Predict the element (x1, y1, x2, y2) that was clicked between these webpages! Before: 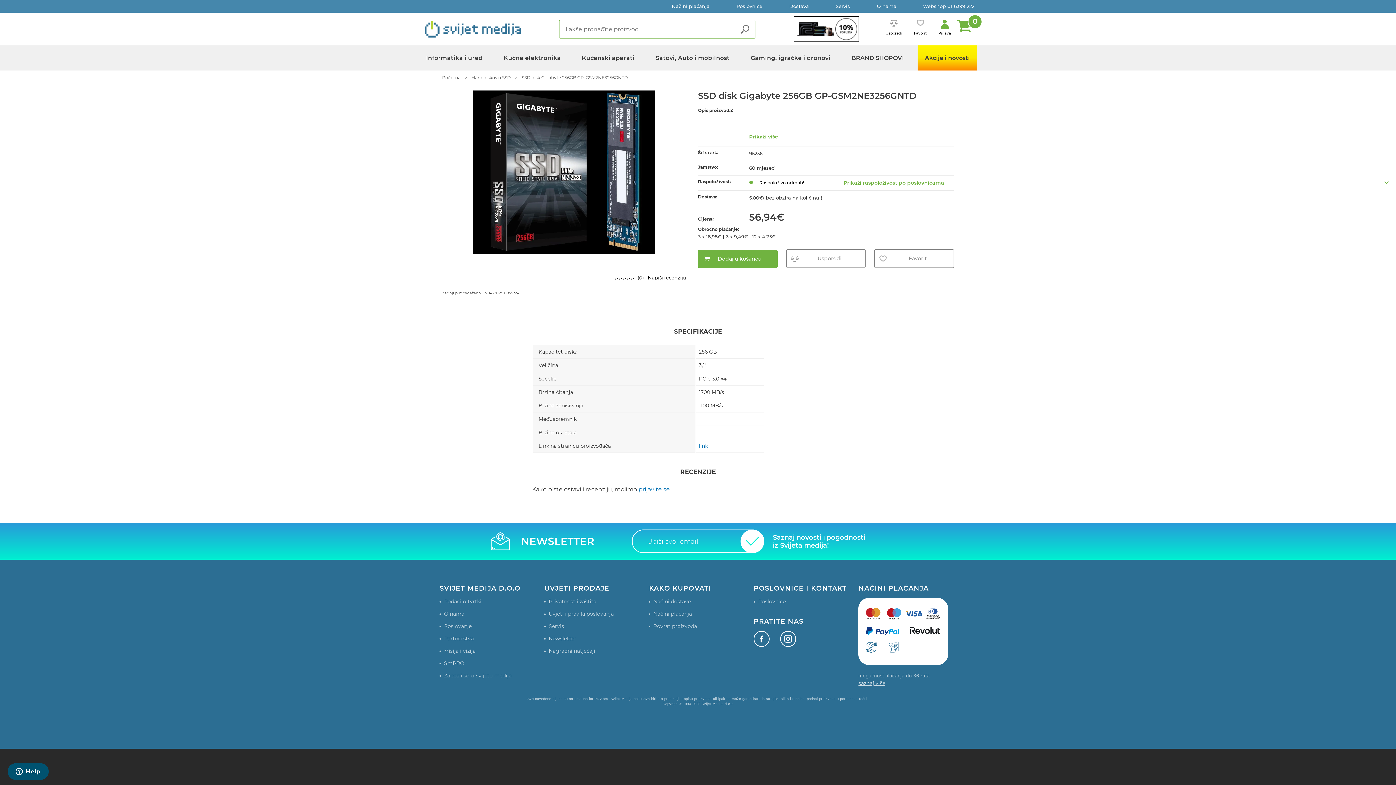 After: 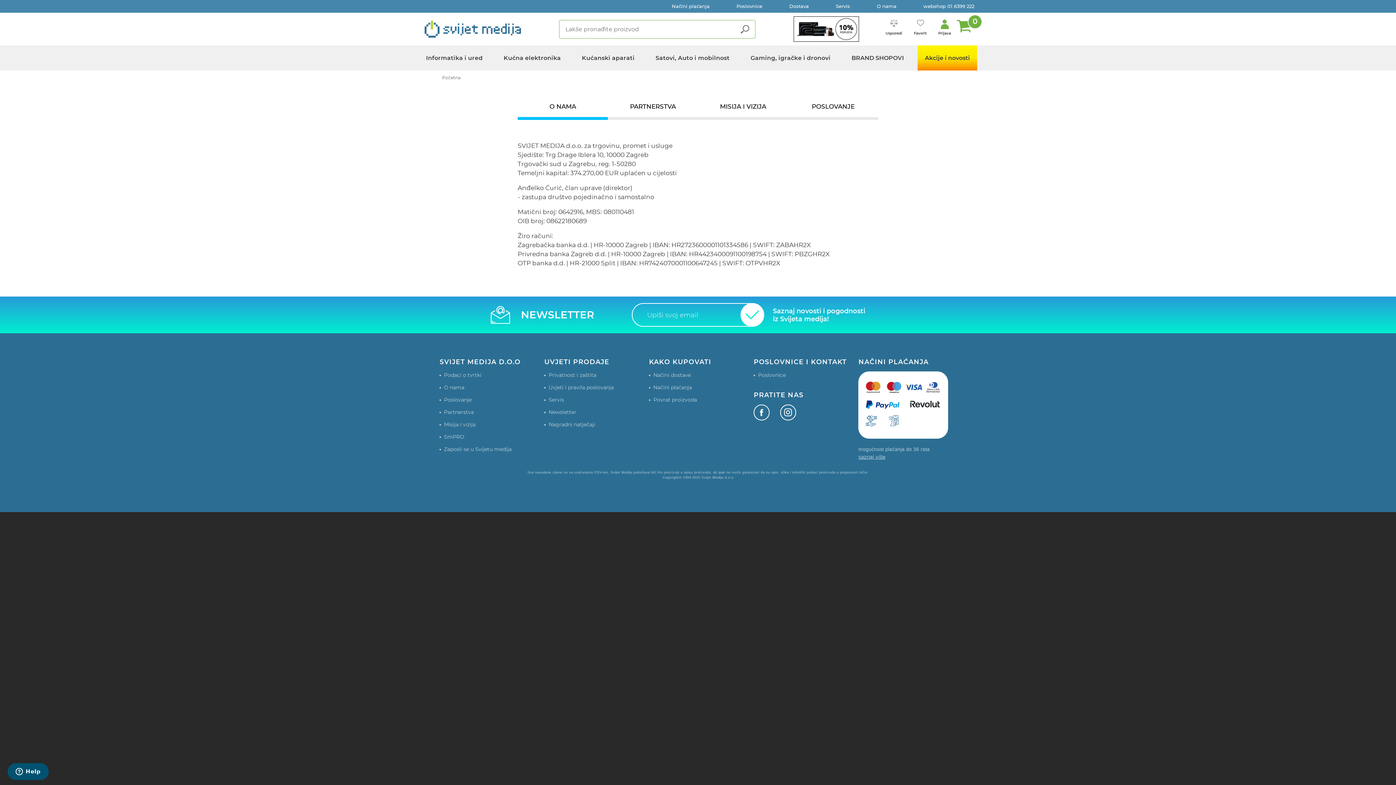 Action: bbox: (863, 2, 910, 9) label: O nama